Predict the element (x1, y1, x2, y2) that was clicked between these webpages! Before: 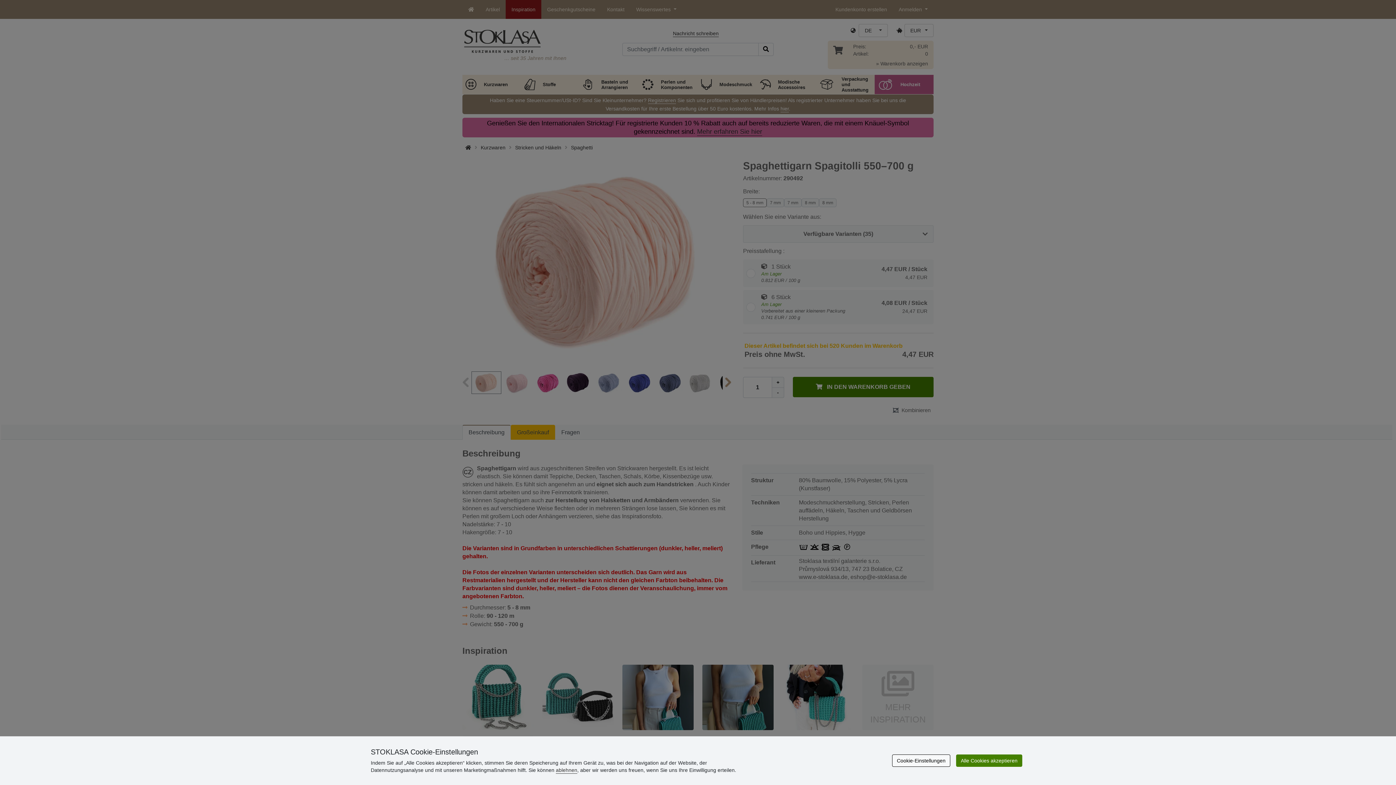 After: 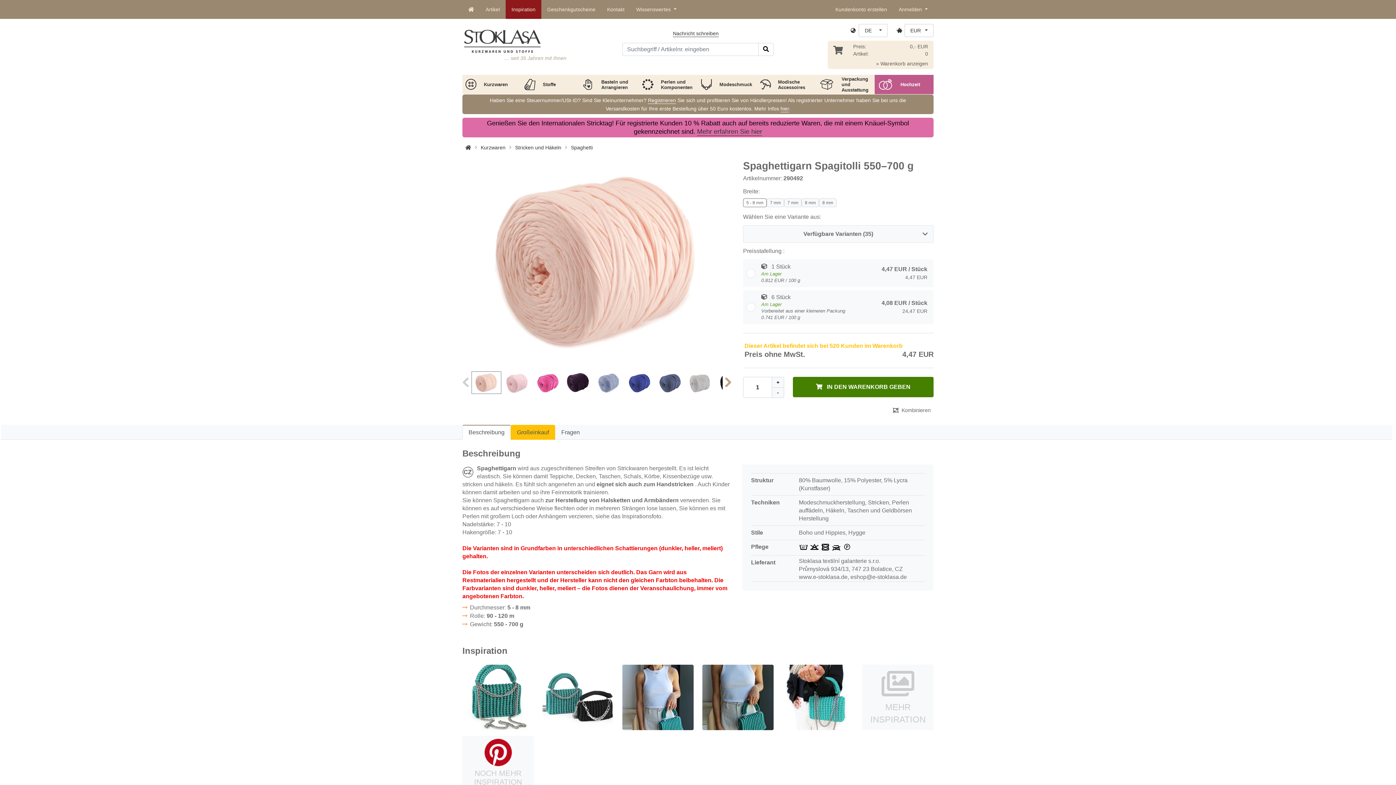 Action: bbox: (556, 767, 577, 773) label: ablehnen